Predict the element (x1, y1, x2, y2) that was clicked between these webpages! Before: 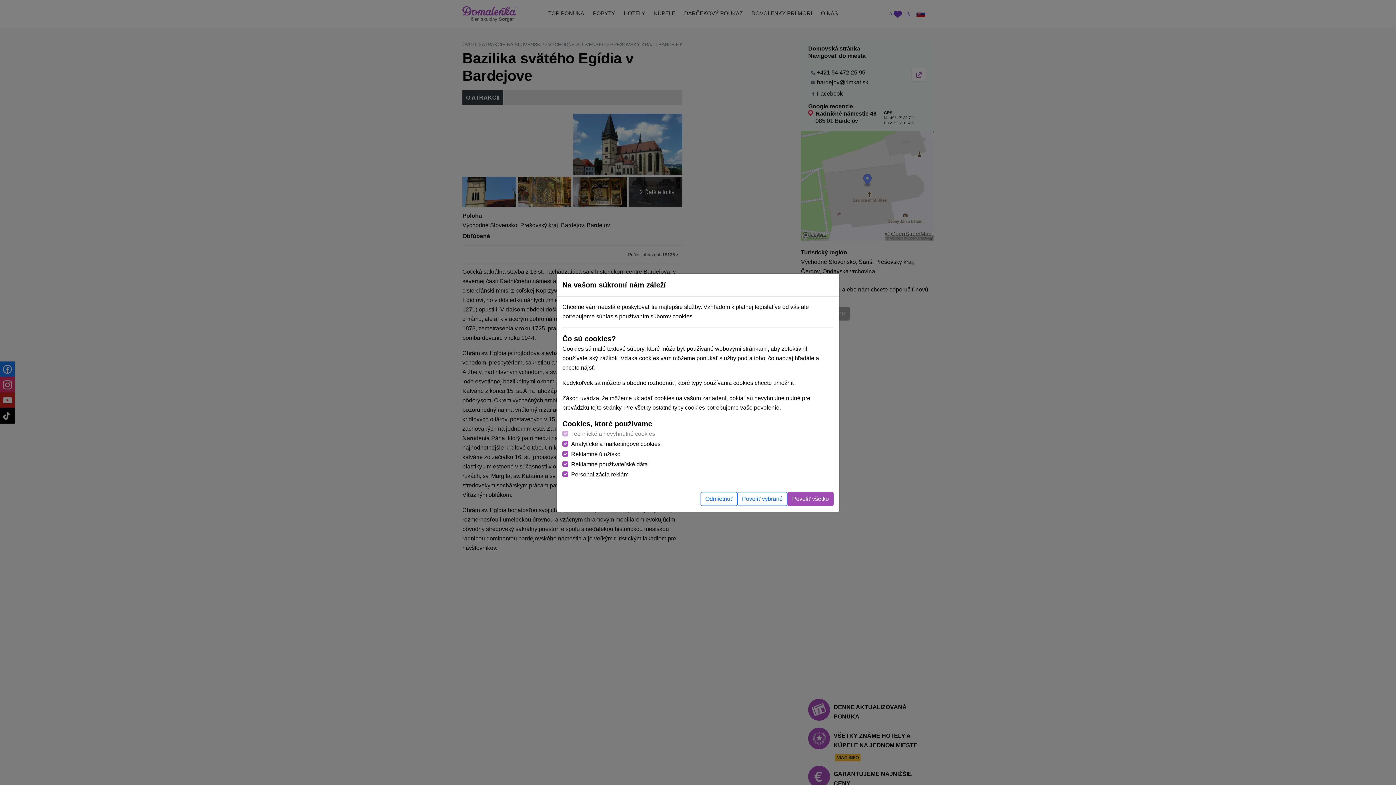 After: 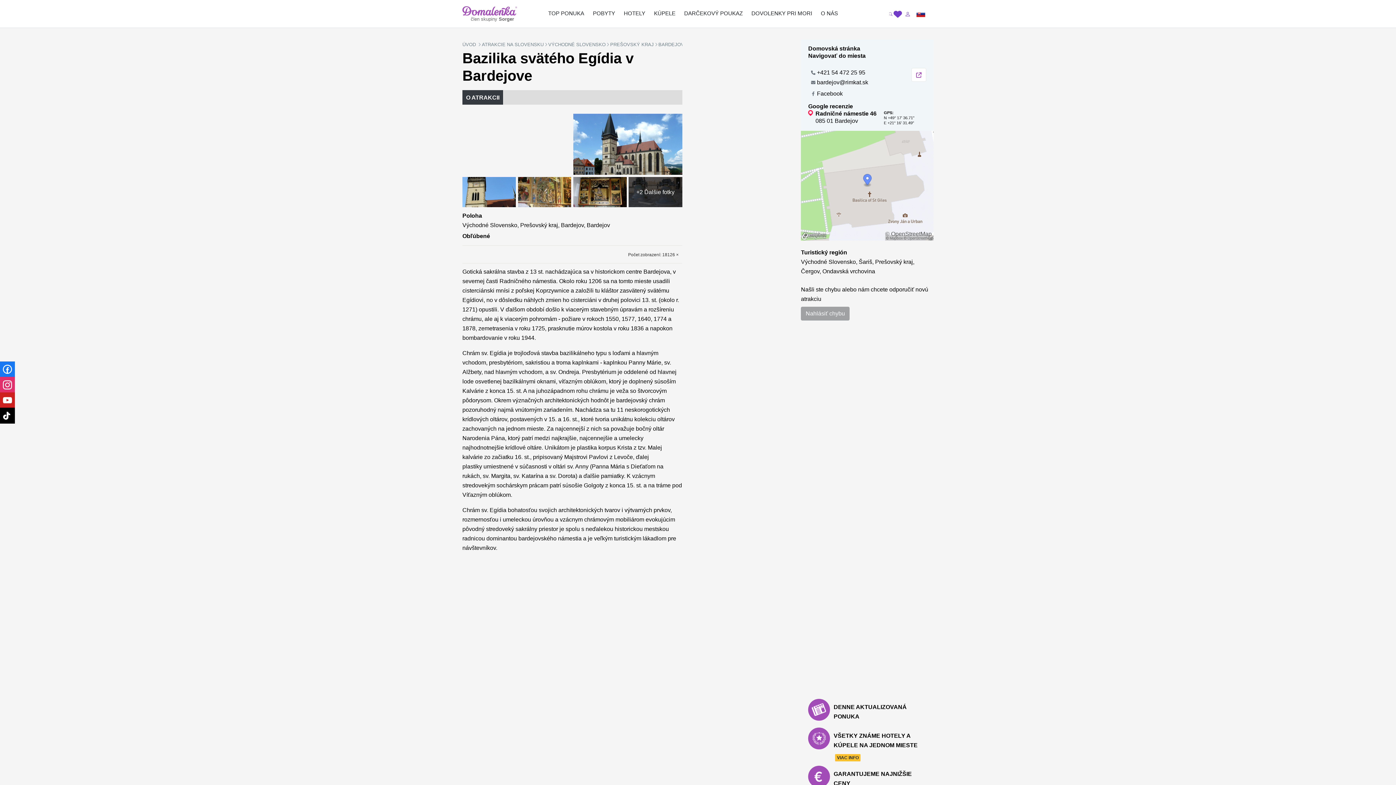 Action: bbox: (737, 492, 787, 506) label: Povoliť vybrané